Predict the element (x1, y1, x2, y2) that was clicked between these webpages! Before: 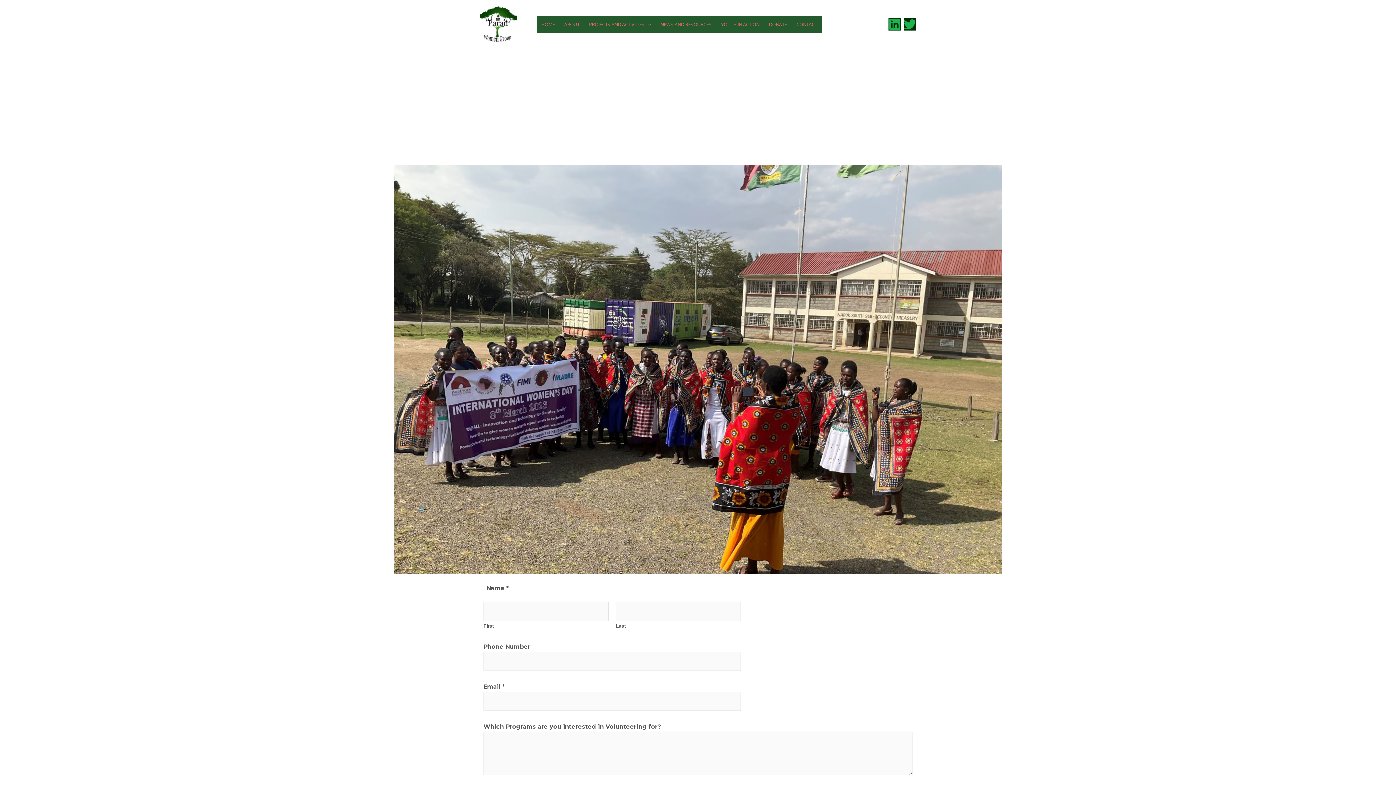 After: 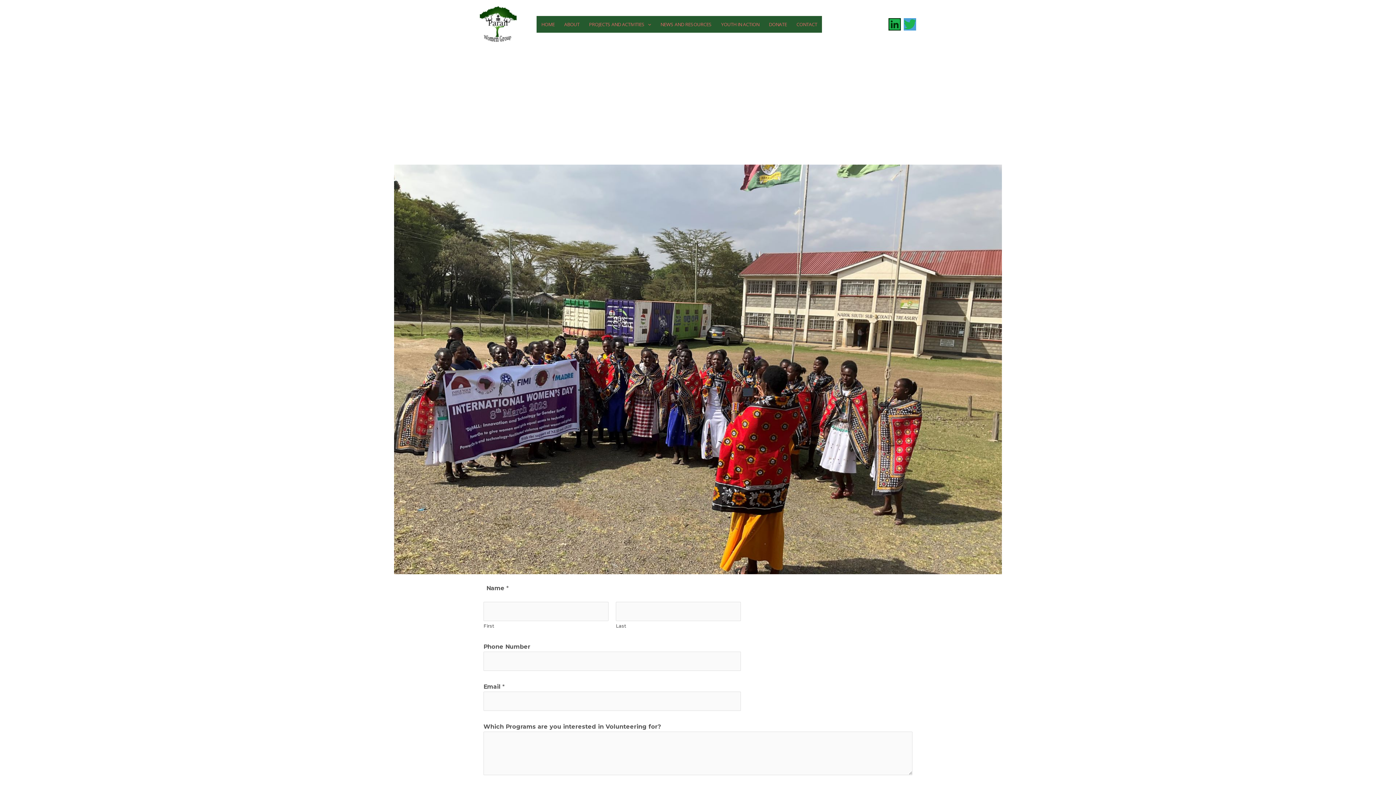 Action: label: X bbox: (903, 18, 916, 30)